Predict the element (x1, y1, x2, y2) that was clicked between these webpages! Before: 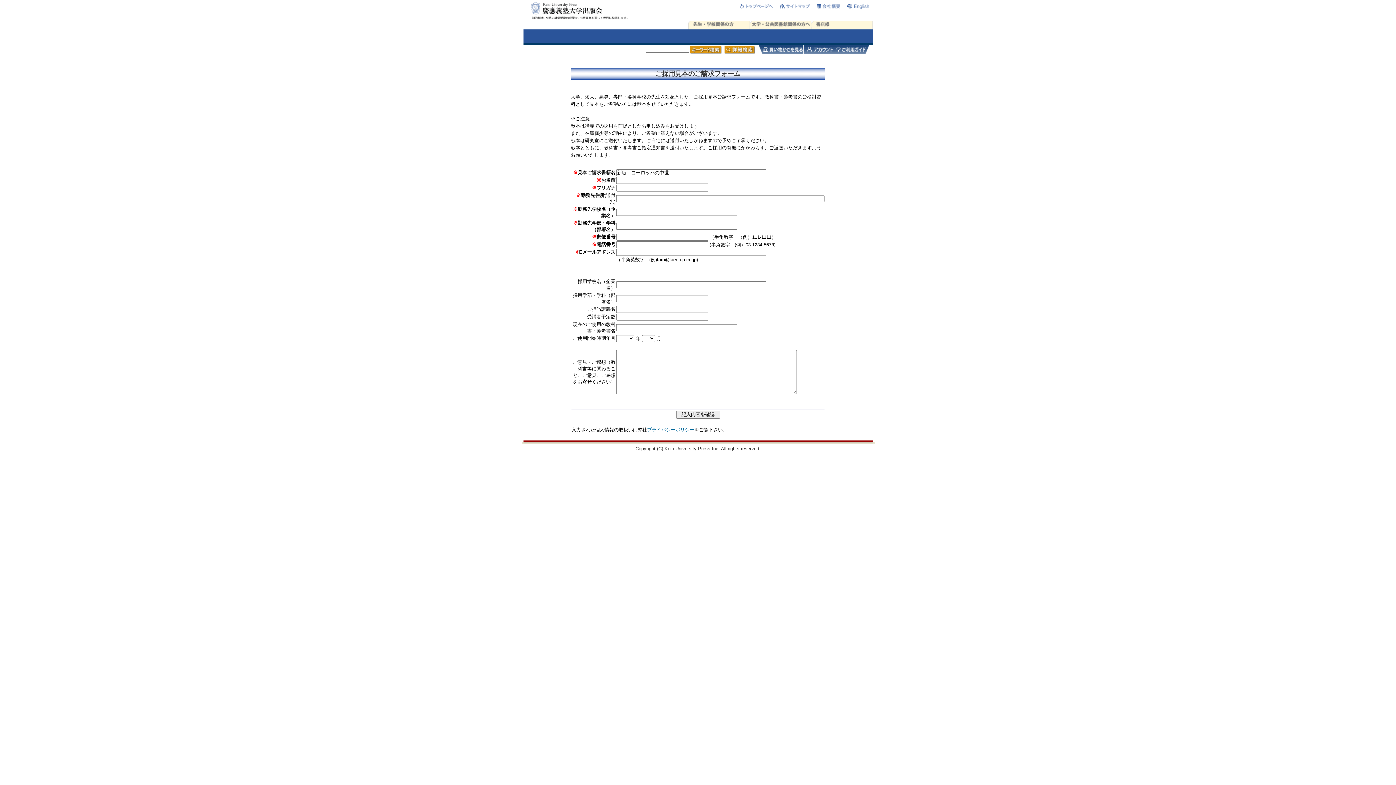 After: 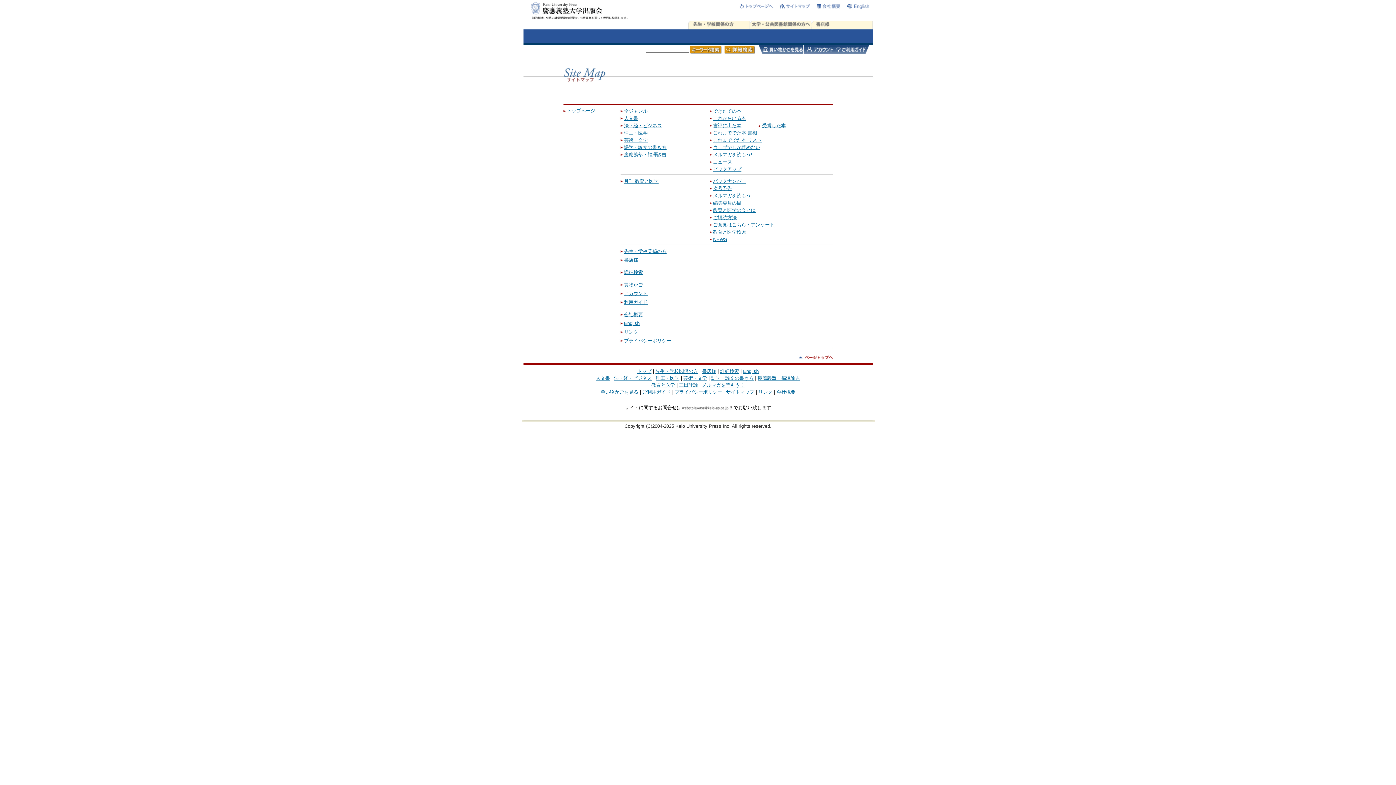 Action: bbox: (780, 4, 809, 10)